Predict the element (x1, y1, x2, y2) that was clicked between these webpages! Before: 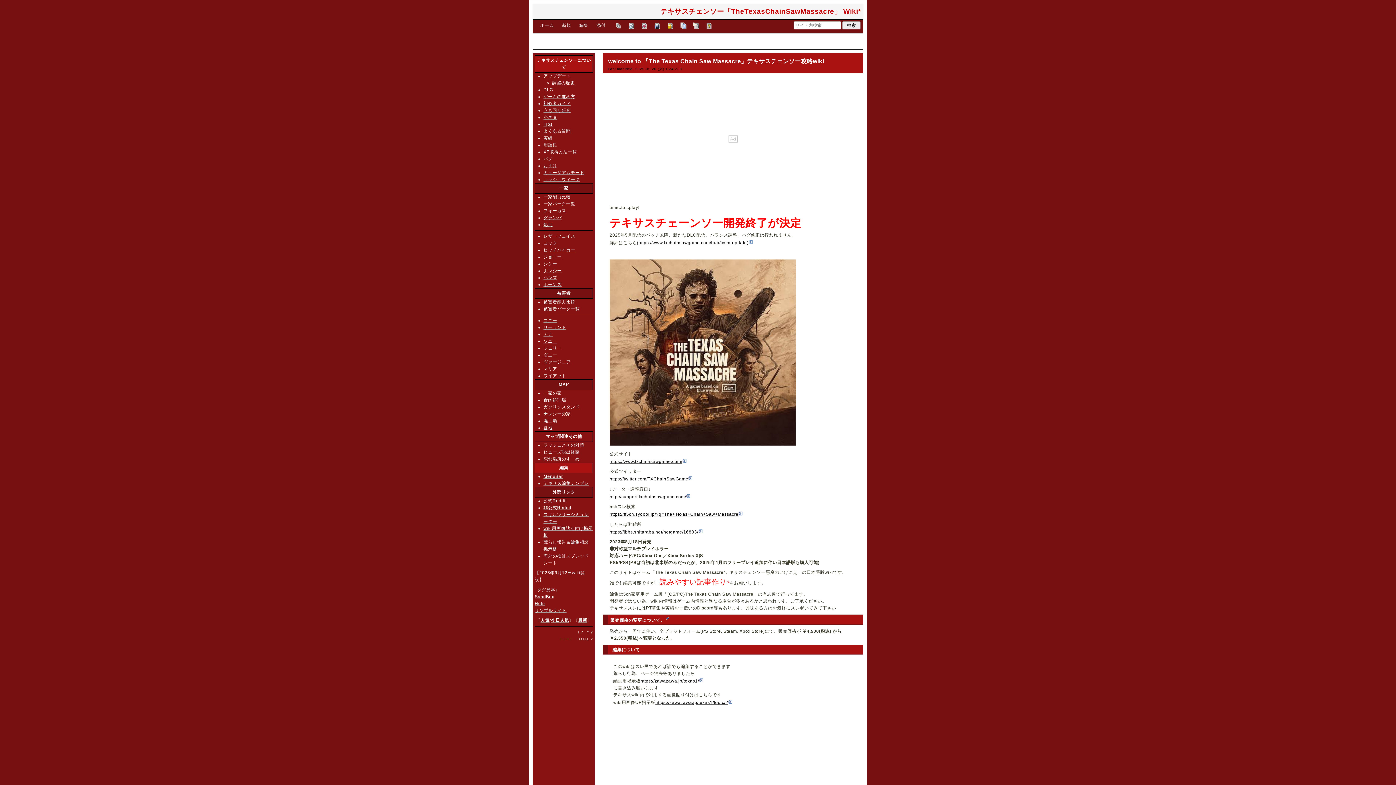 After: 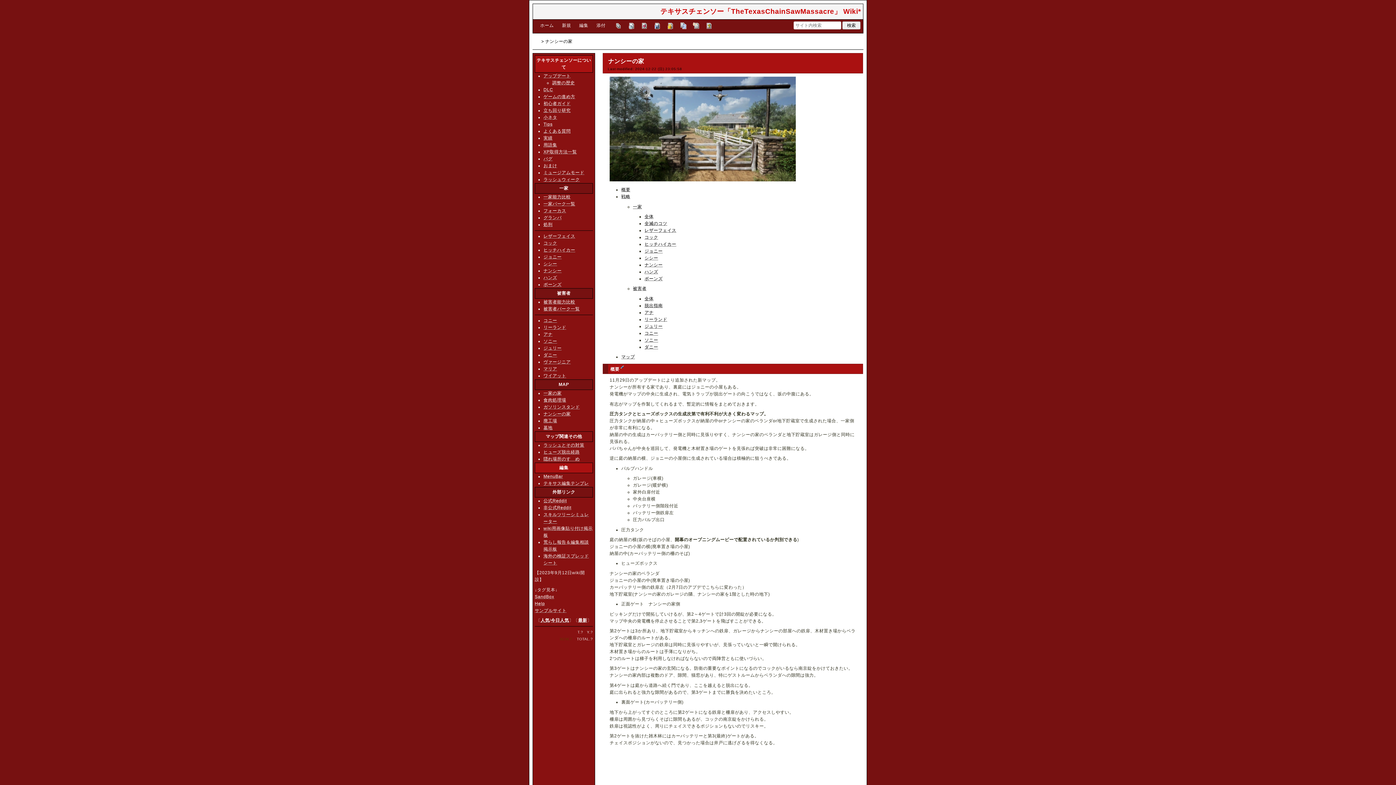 Action: bbox: (543, 411, 570, 416) label: ナンシーの家